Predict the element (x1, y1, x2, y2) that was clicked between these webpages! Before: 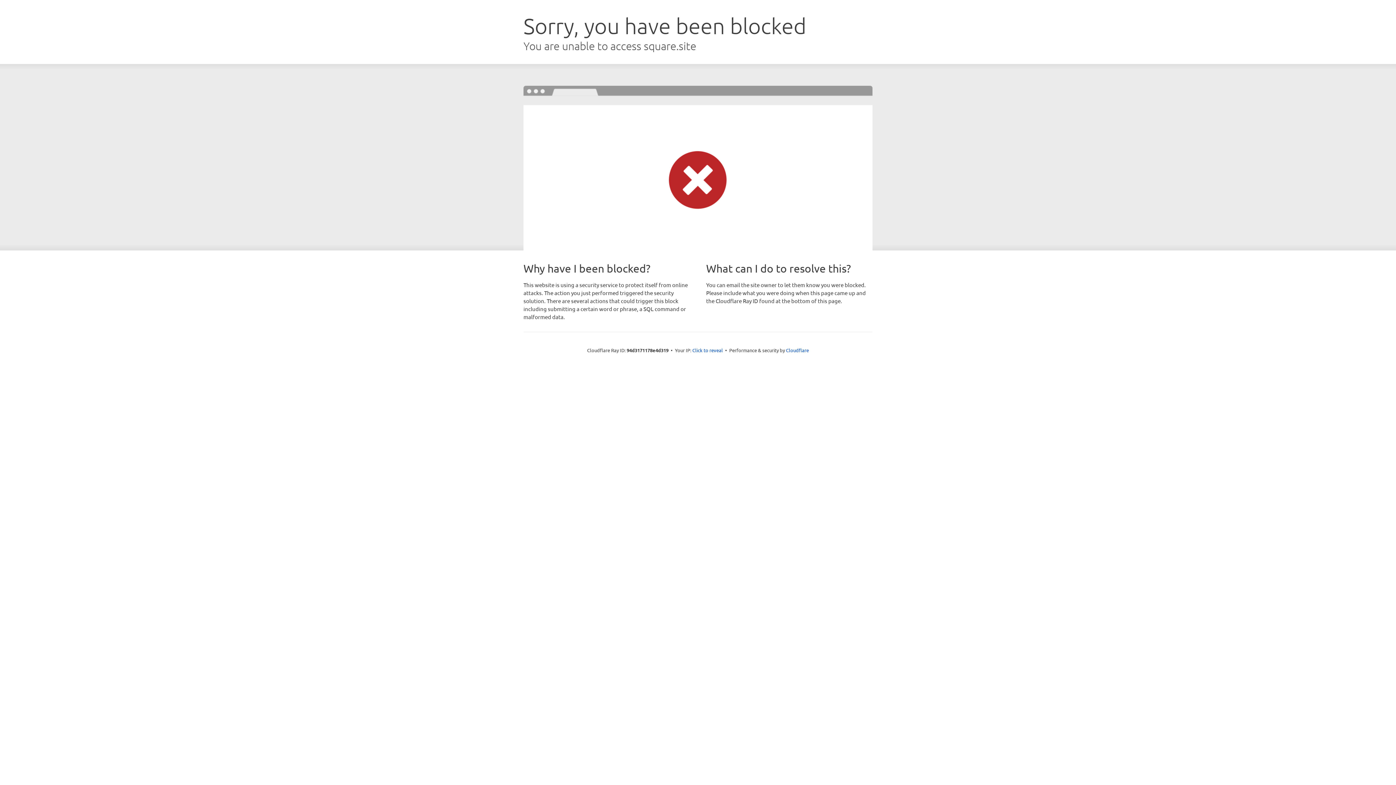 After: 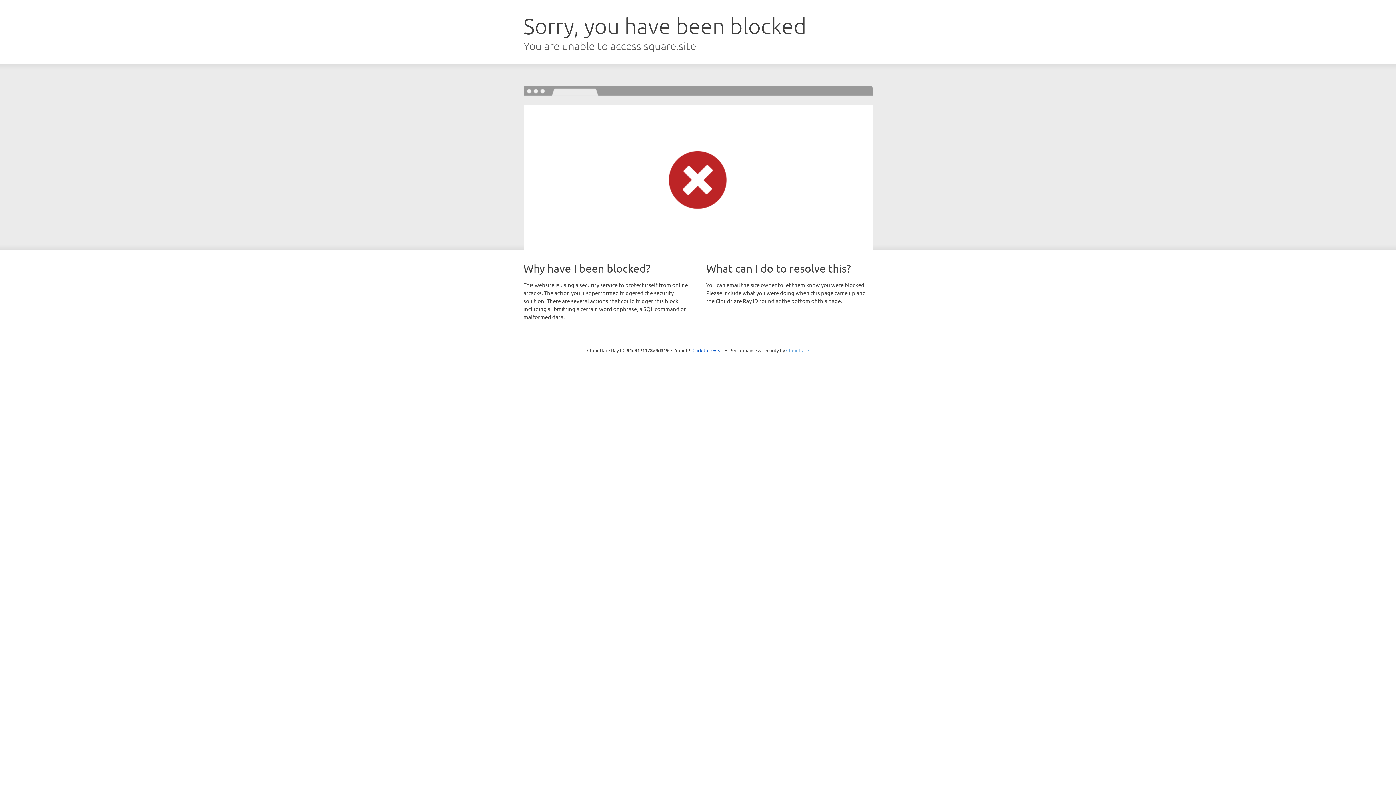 Action: bbox: (786, 347, 809, 353) label: Cloudflare